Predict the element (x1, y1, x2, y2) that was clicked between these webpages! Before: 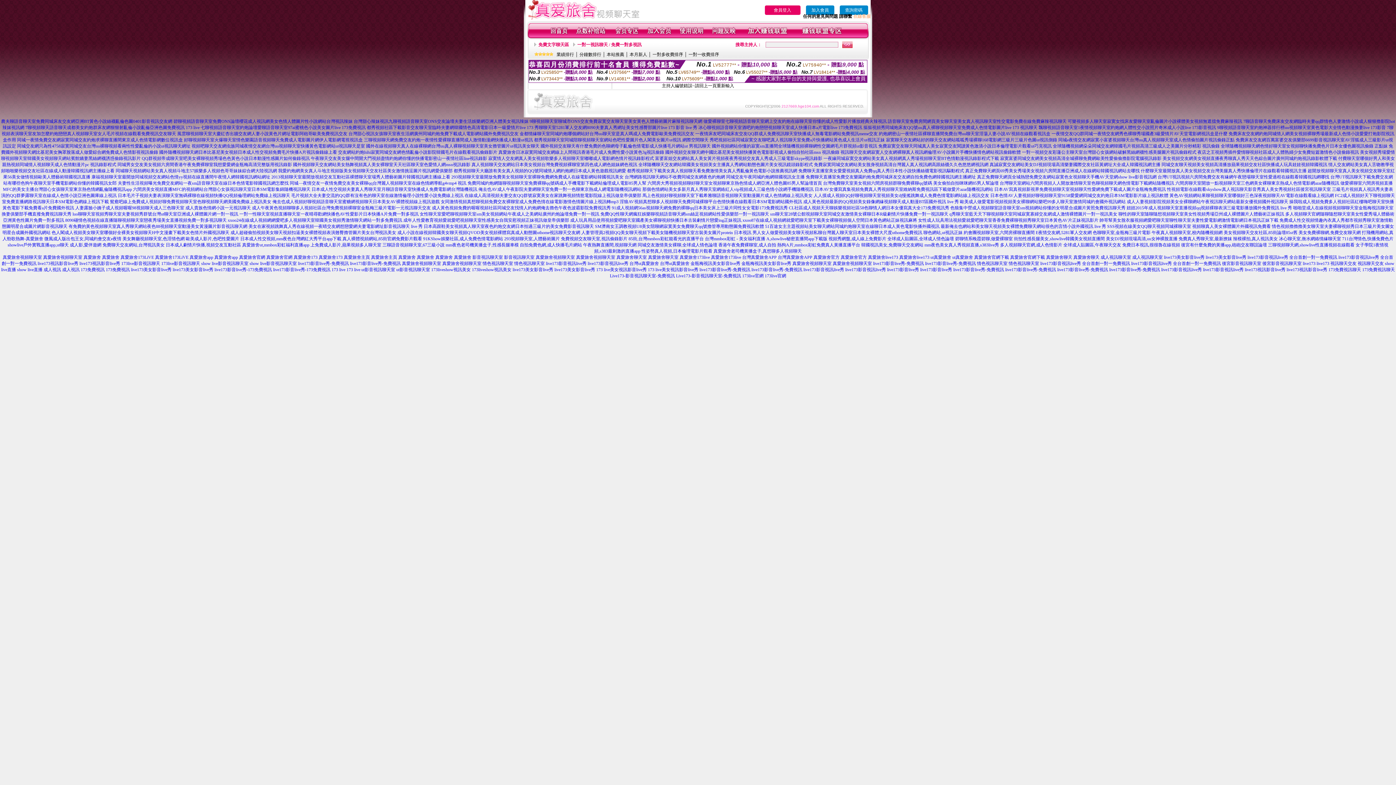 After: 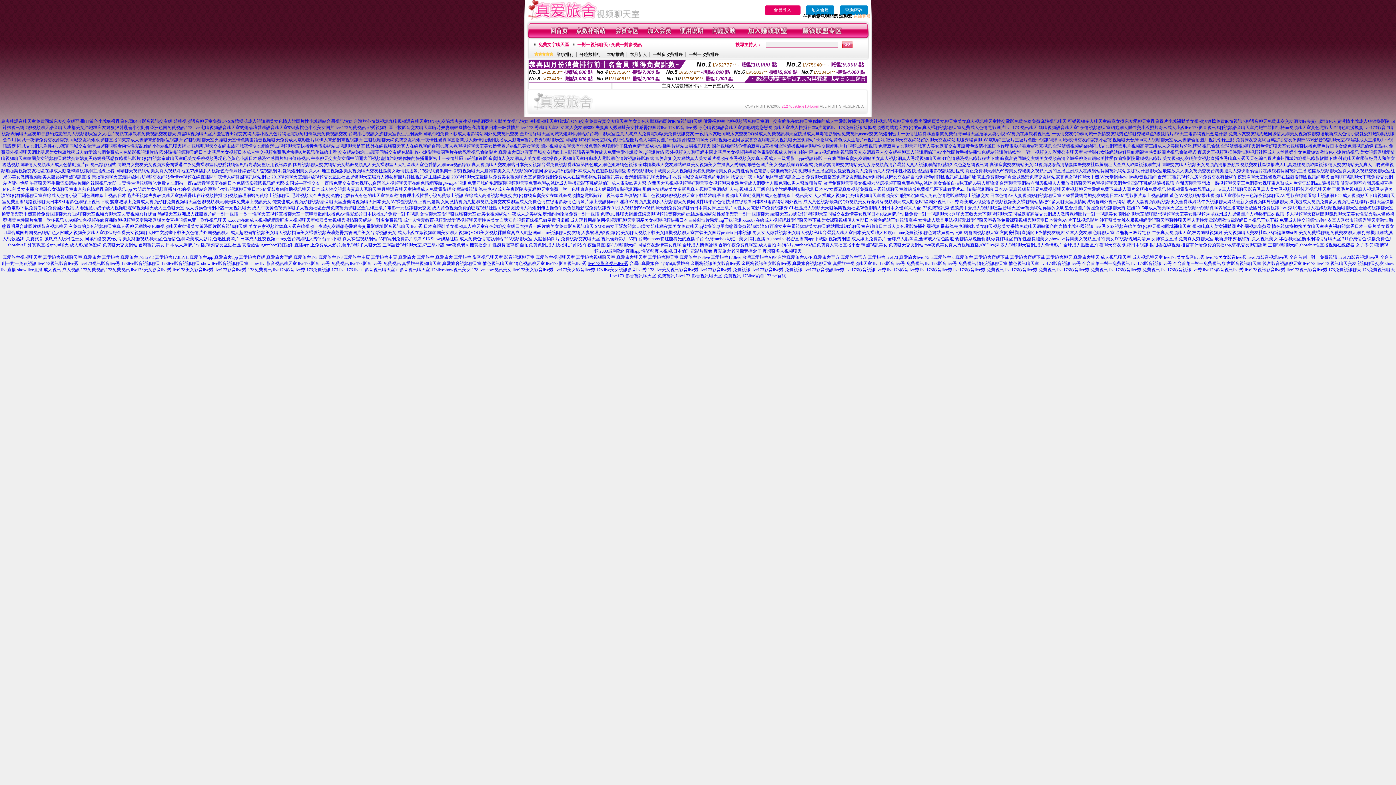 Action: label: live173影音視訊live秀 bbox: (587, 261, 628, 266)